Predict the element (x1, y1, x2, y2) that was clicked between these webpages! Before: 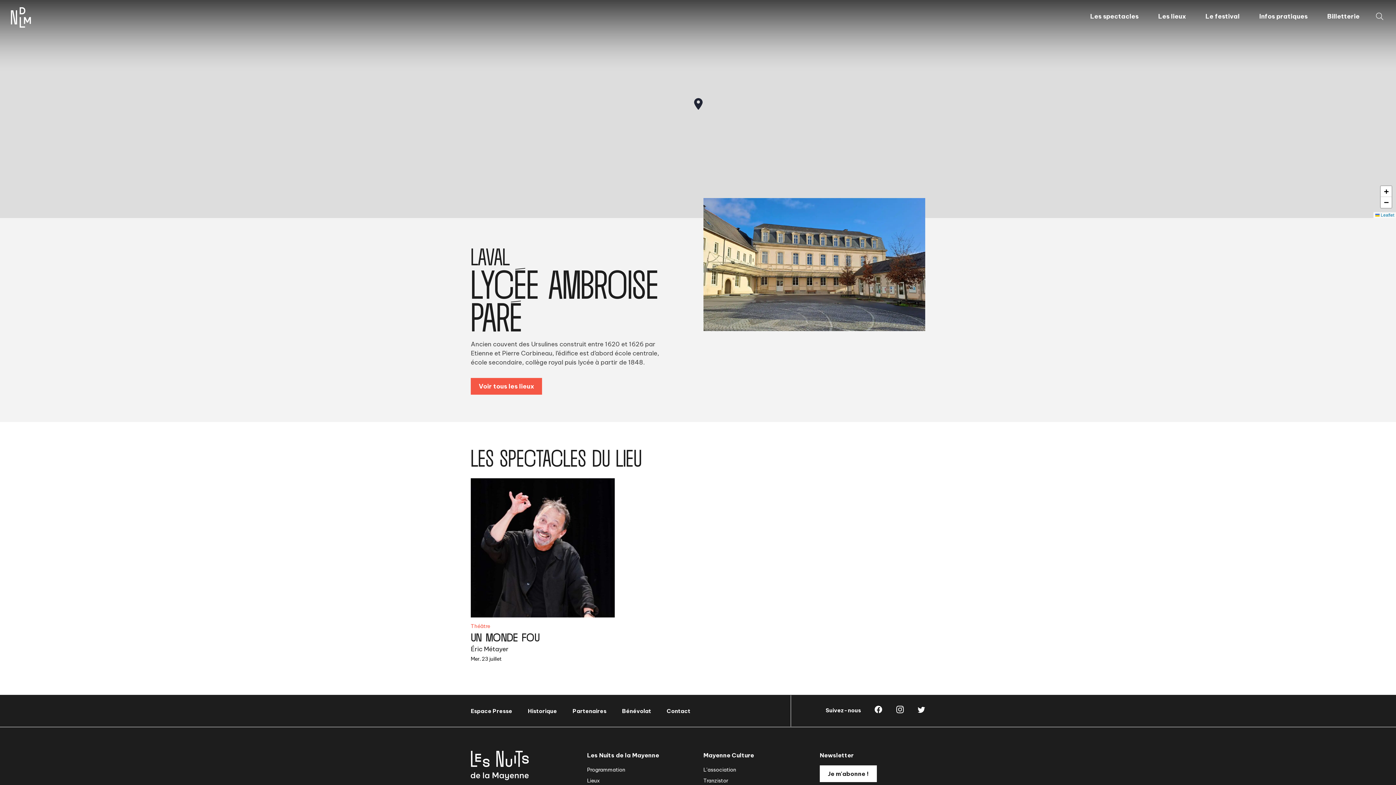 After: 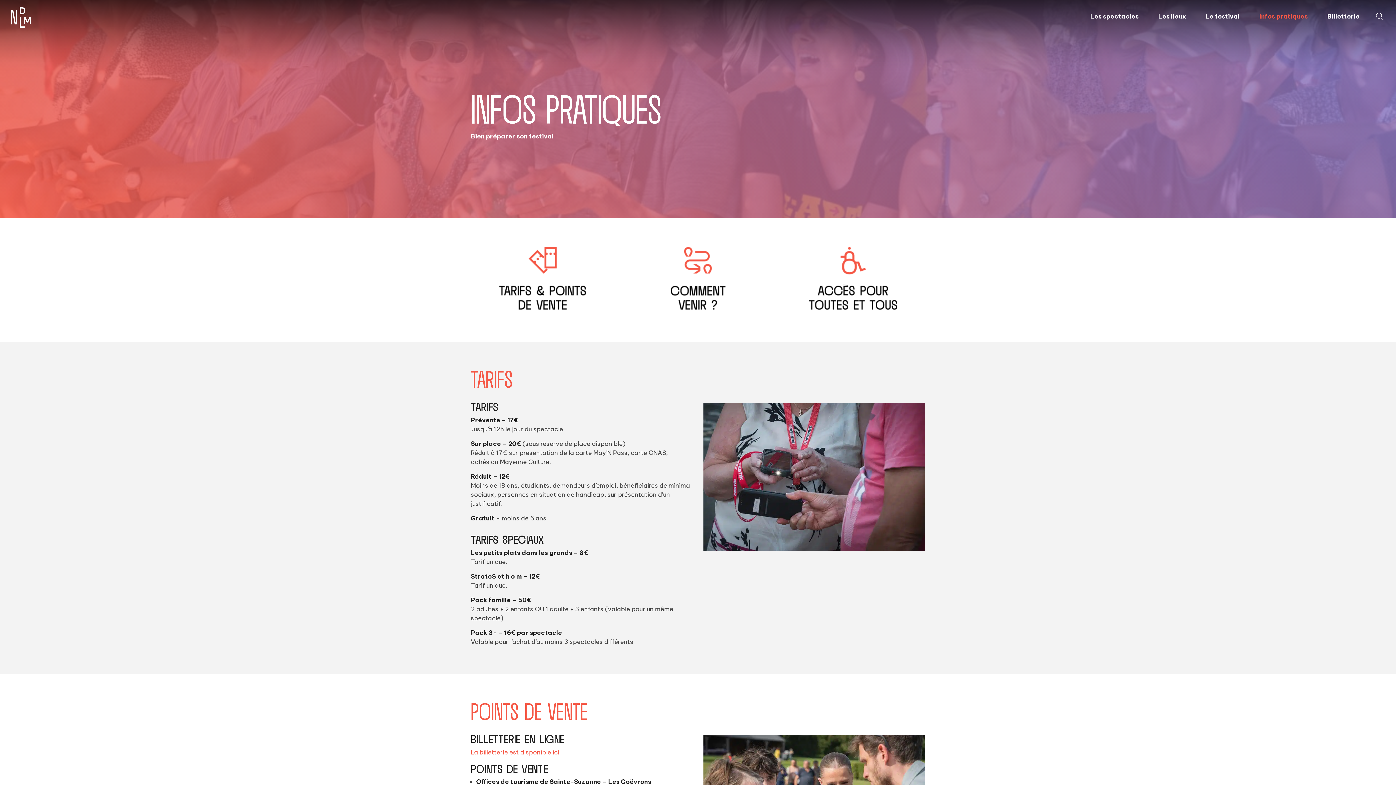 Action: label: Infos pratiques bbox: (1259, 0, 1308, 32)